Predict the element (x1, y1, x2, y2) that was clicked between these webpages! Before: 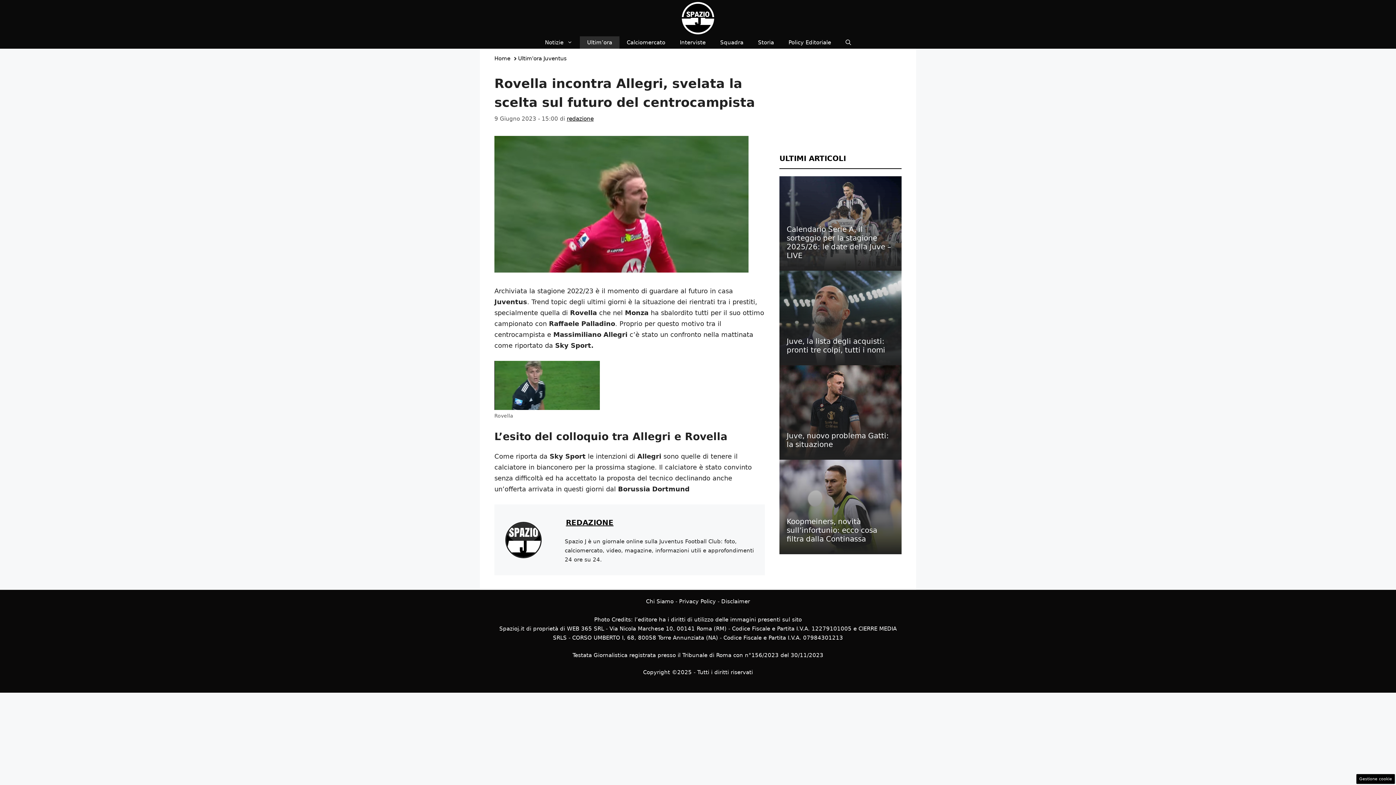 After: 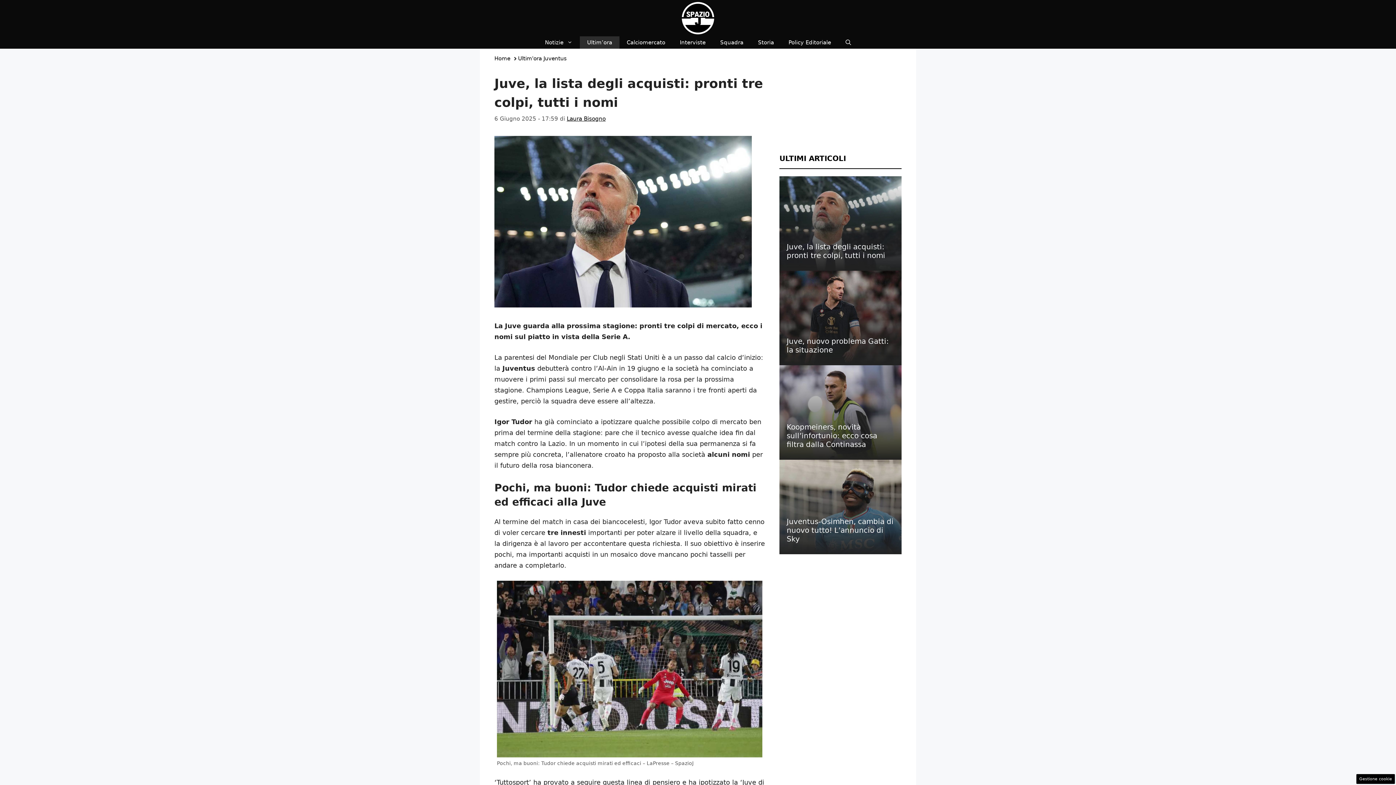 Action: bbox: (779, 270, 901, 365)